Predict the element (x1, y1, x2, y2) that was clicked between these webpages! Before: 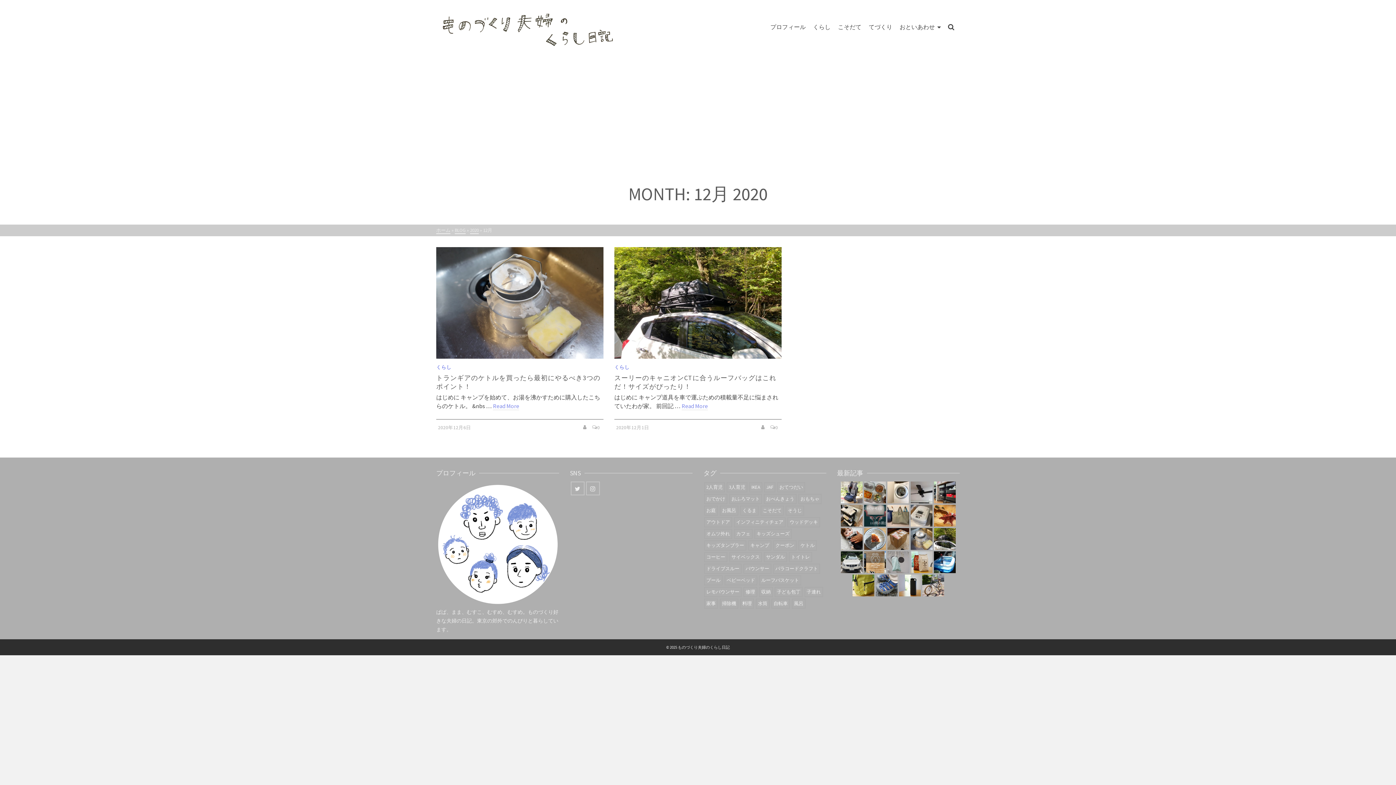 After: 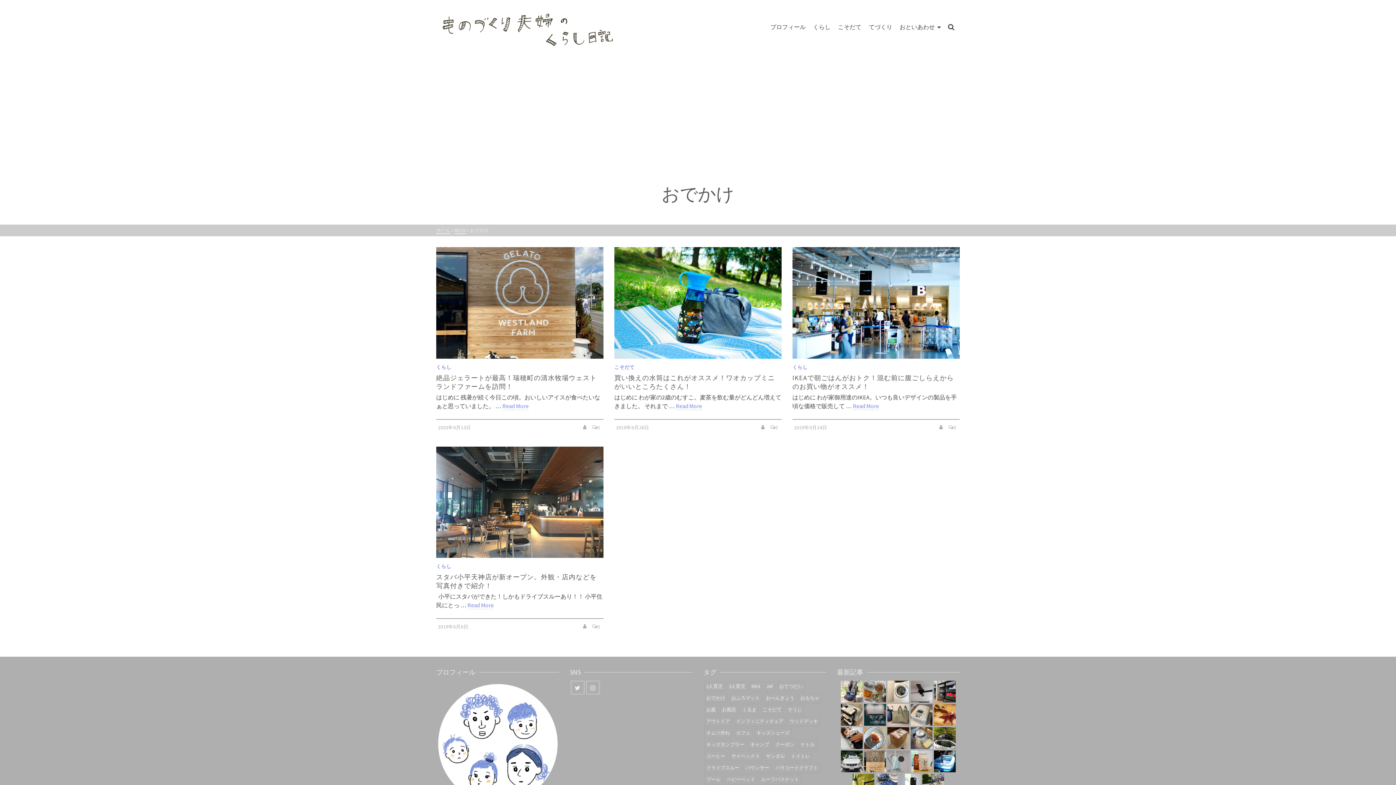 Action: bbox: (704, 494, 727, 504) label: おでかけ